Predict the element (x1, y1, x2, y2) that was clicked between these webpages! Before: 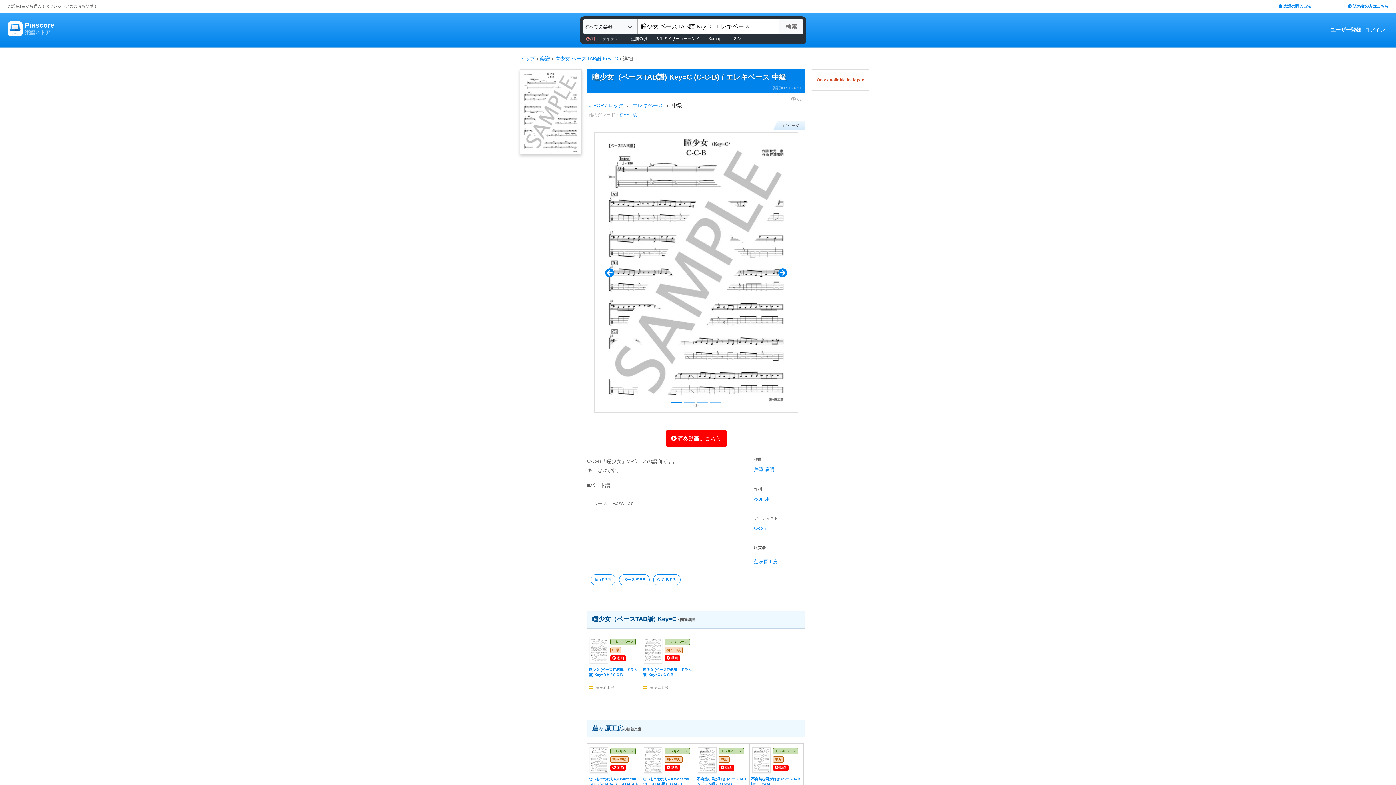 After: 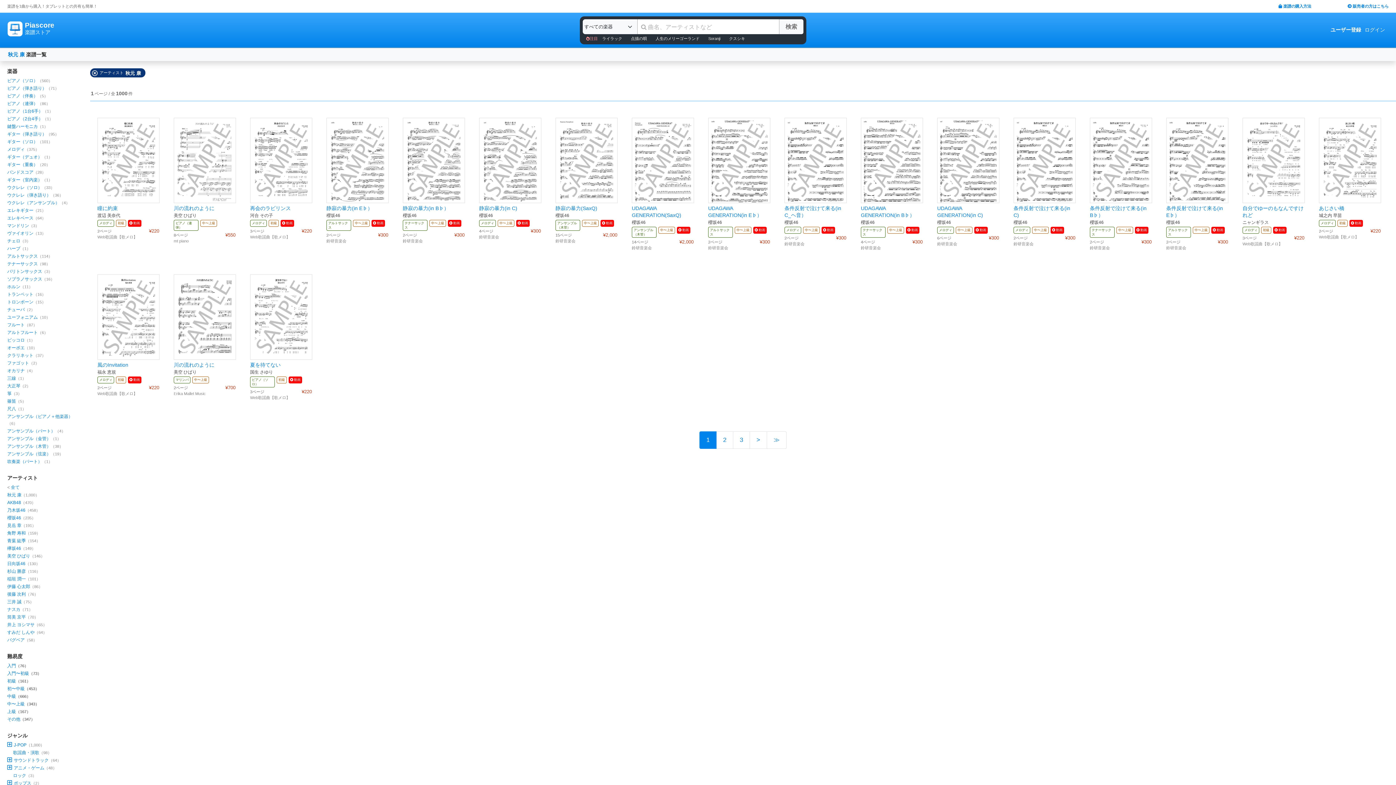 Action: bbox: (754, 496, 805, 502) label: 秋元 康